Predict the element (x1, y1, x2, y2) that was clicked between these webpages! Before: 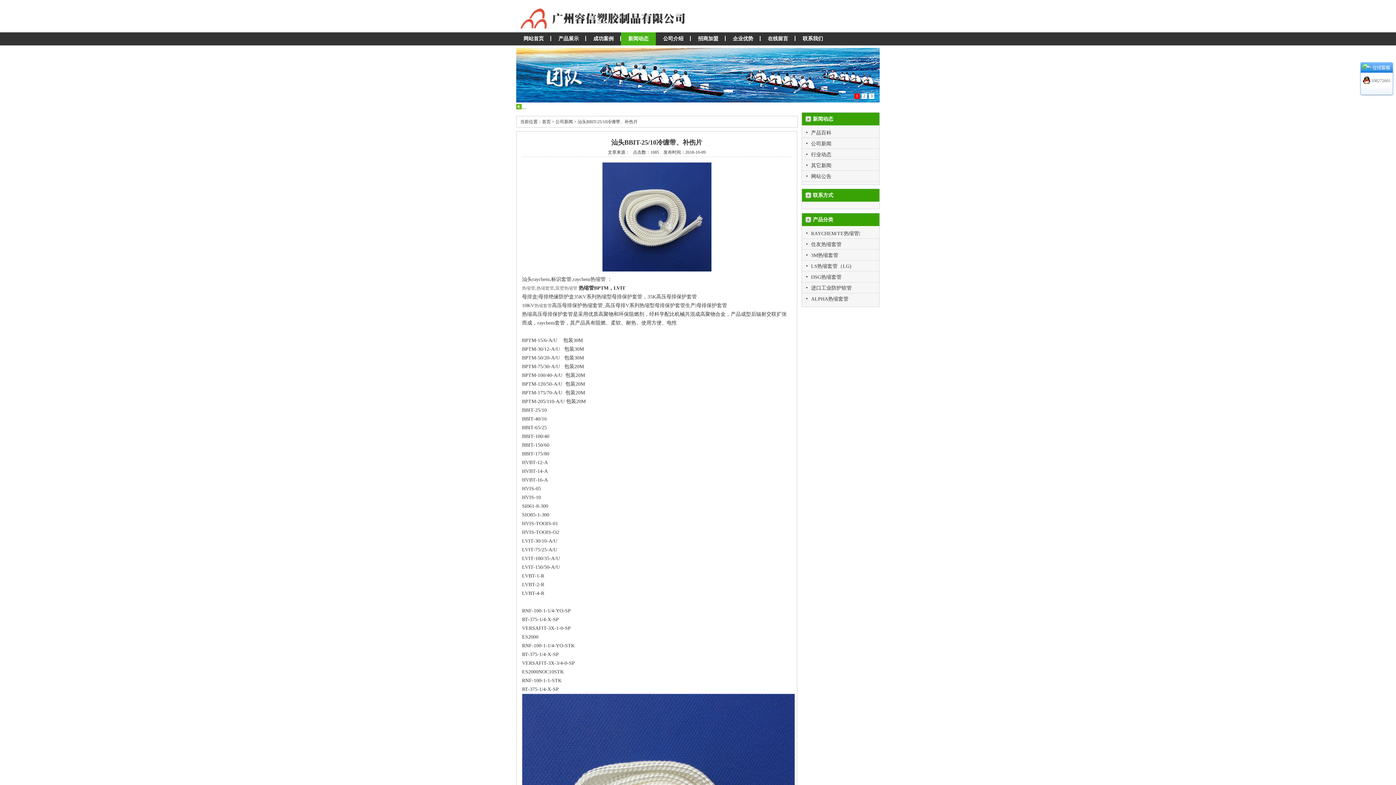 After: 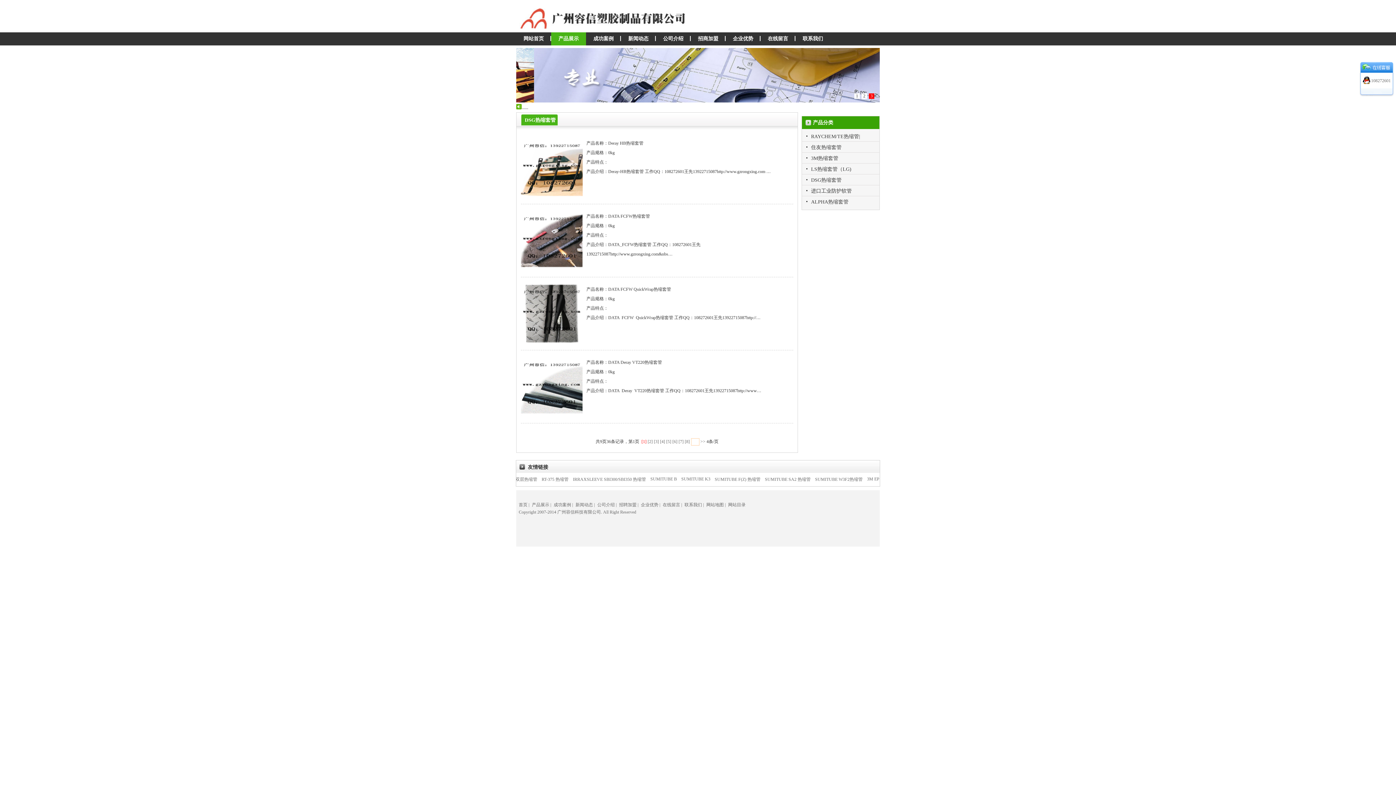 Action: label: DSG热缩套管 bbox: (809, 274, 841, 280)